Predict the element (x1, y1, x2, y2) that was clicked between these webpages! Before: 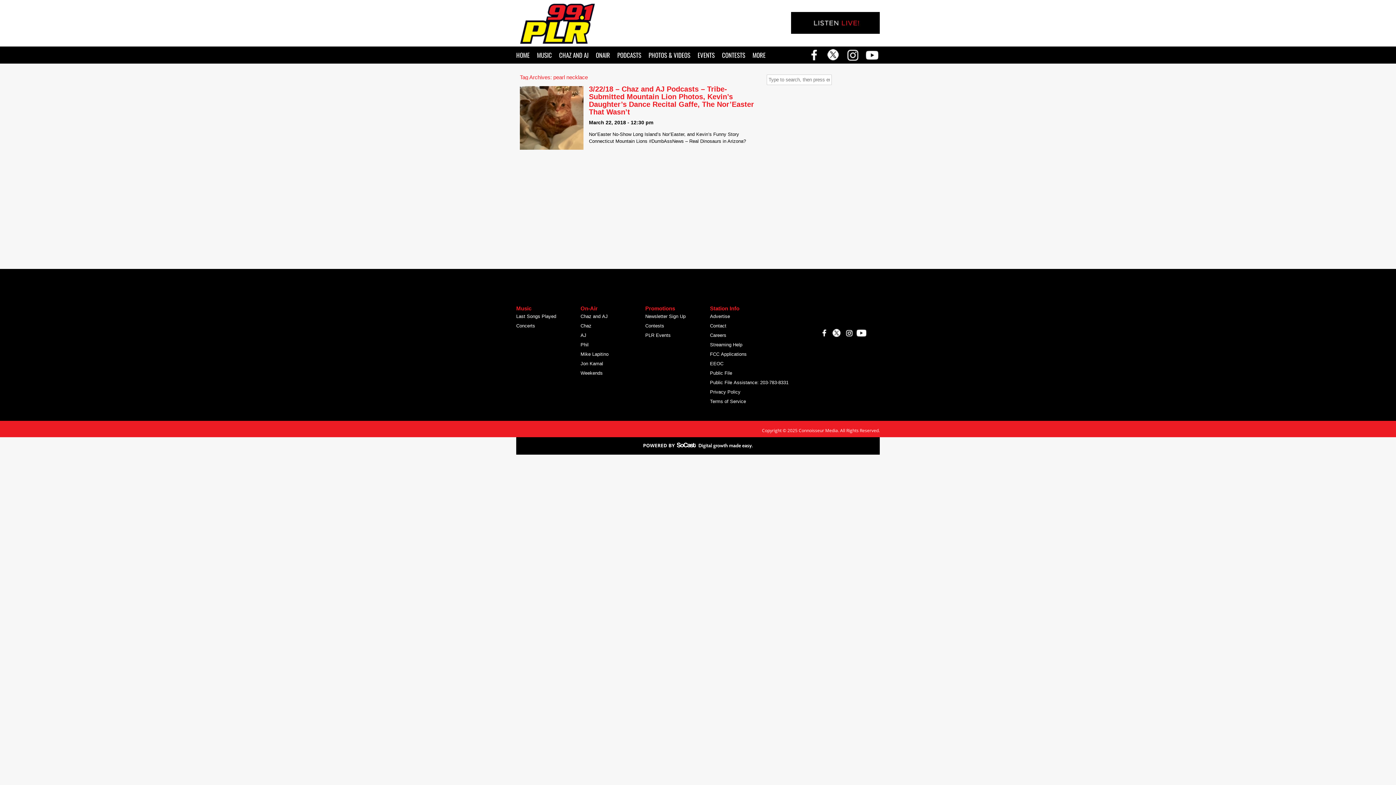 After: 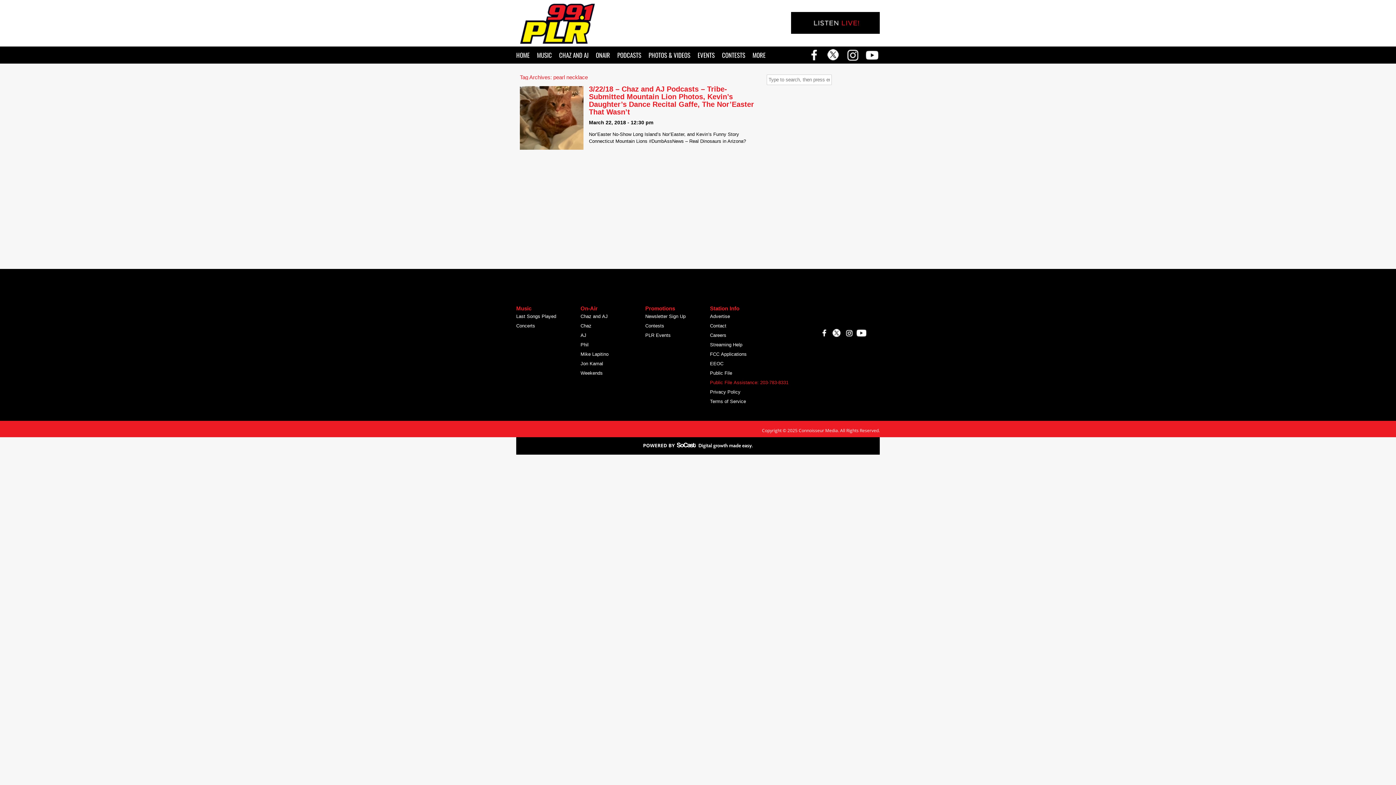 Action: bbox: (710, 378, 803, 387) label: Public File Assistance: 203-783-8331